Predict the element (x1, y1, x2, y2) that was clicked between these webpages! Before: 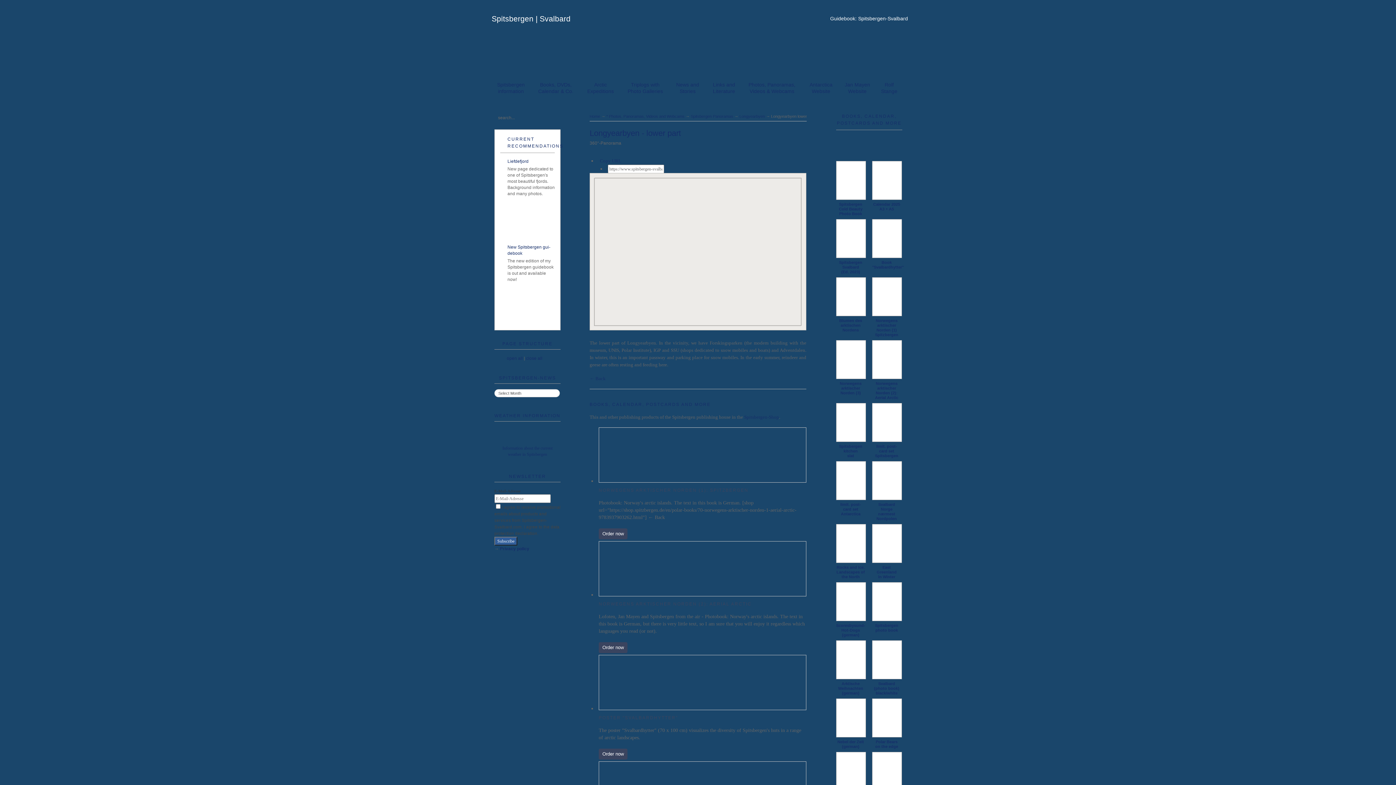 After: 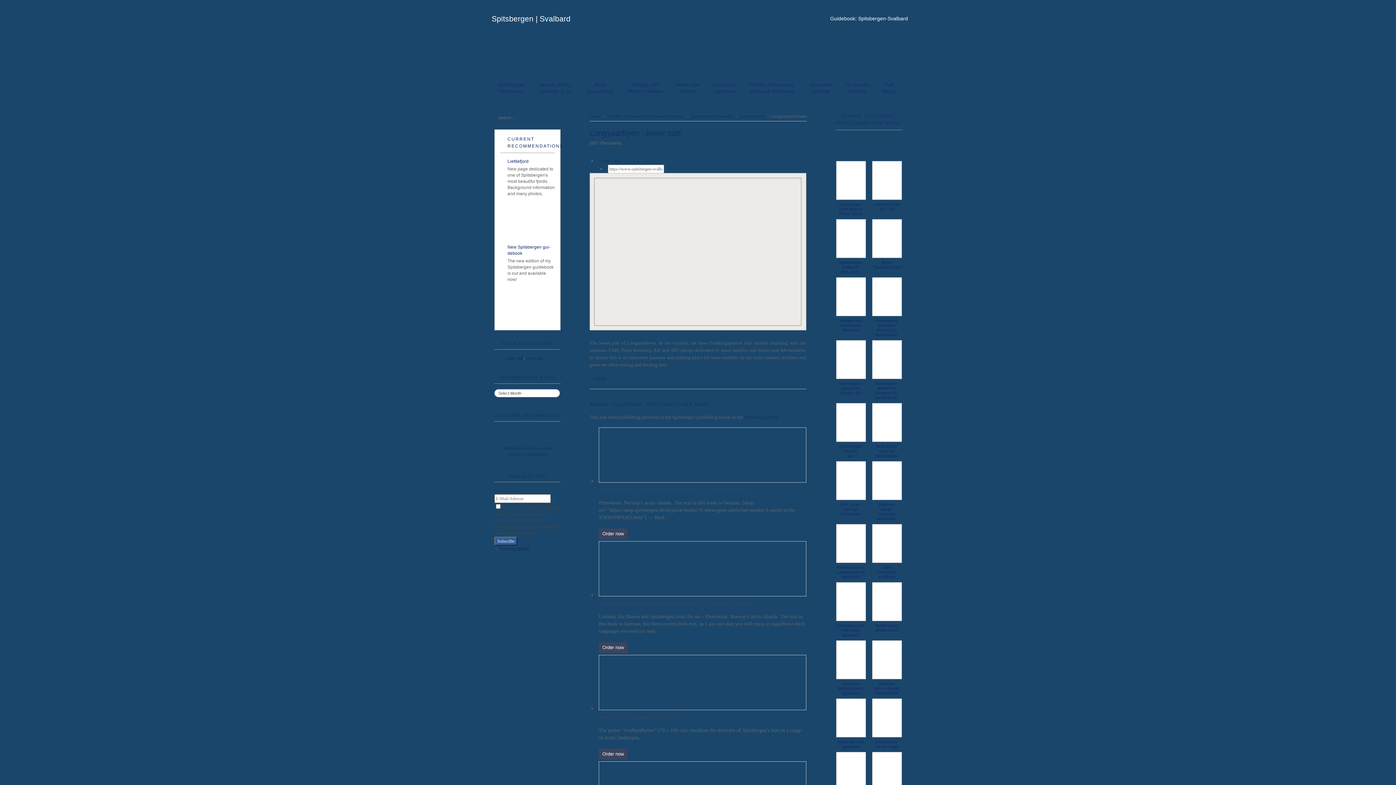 Action: bbox: (836, 461, 866, 500)